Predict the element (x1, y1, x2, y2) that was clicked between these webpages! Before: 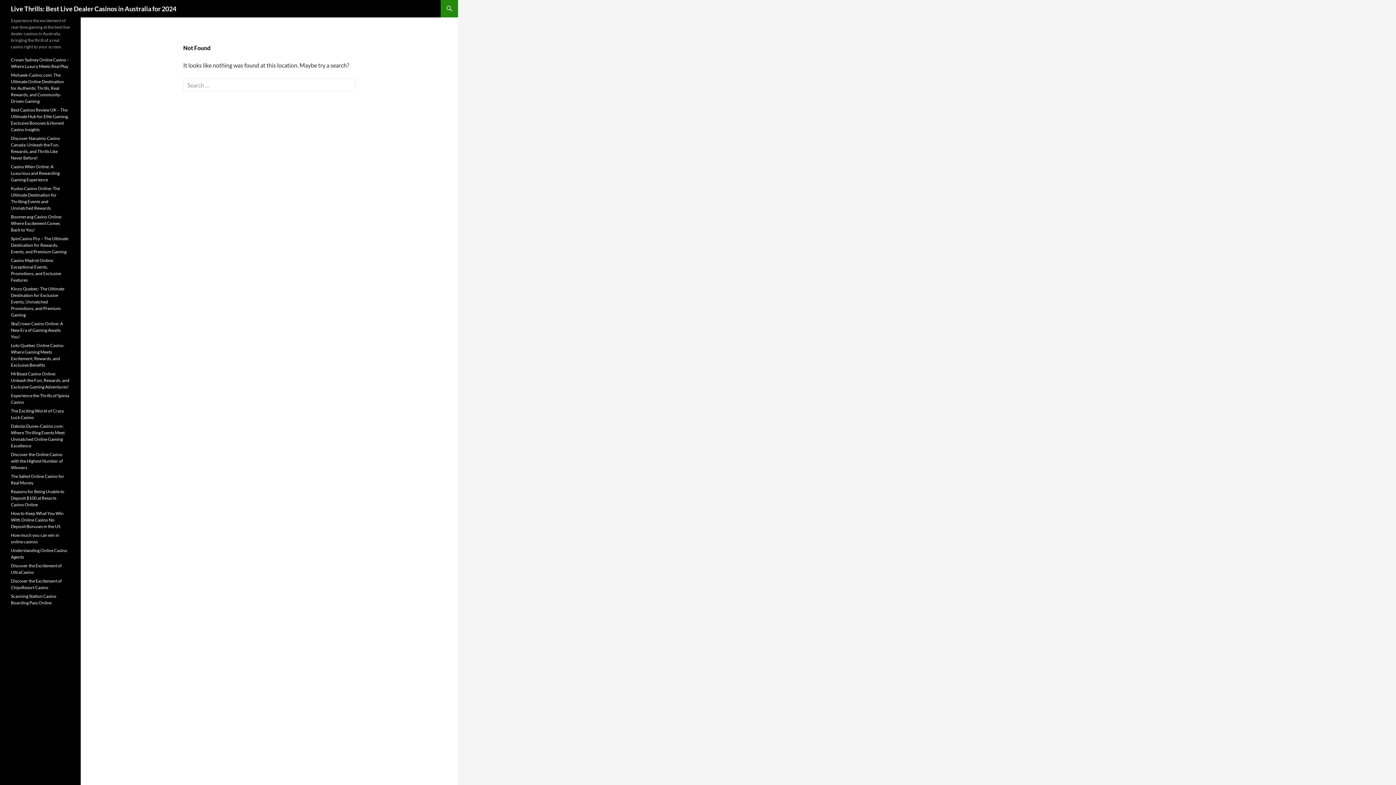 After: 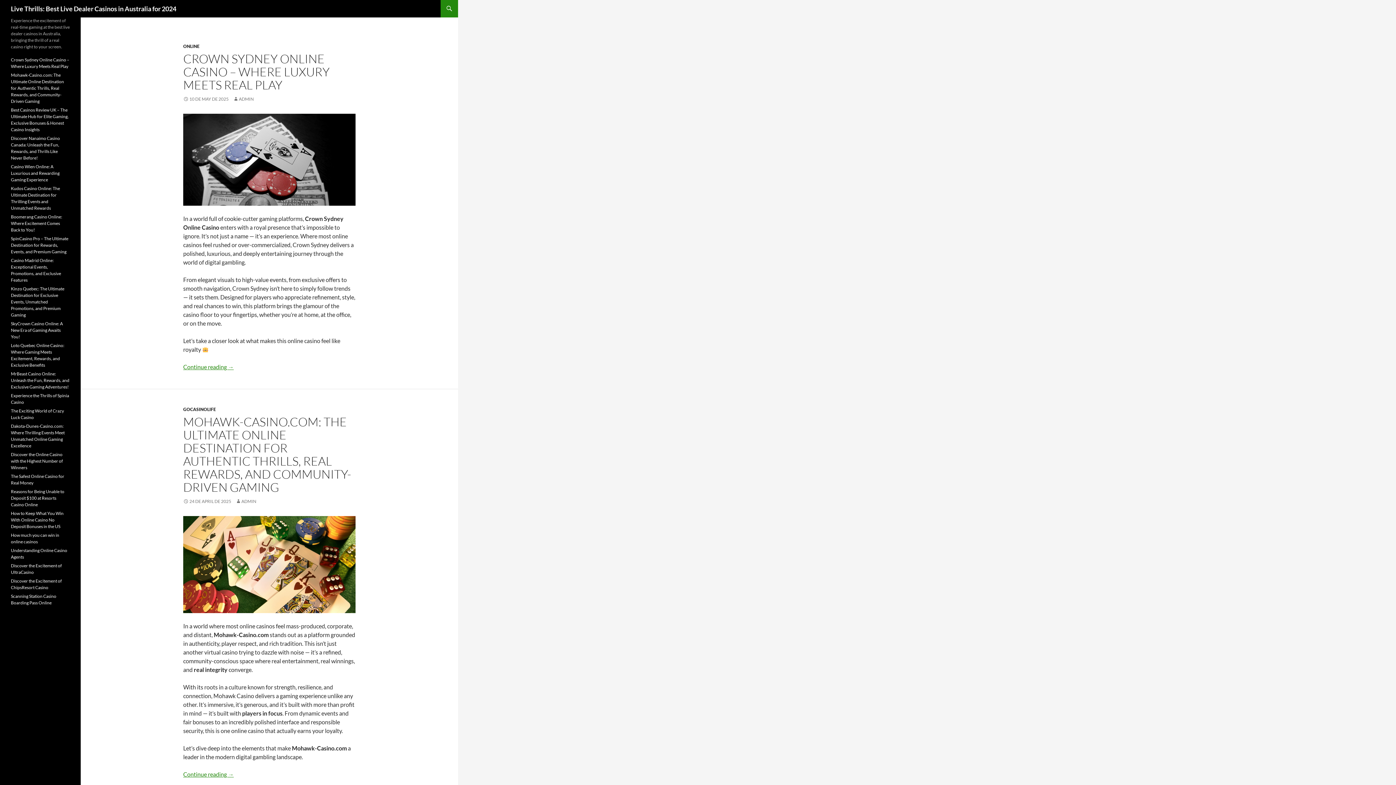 Action: label: Live Thrills: Best Live Dealer Casinos in Australia for 2024 bbox: (10, 0, 176, 17)